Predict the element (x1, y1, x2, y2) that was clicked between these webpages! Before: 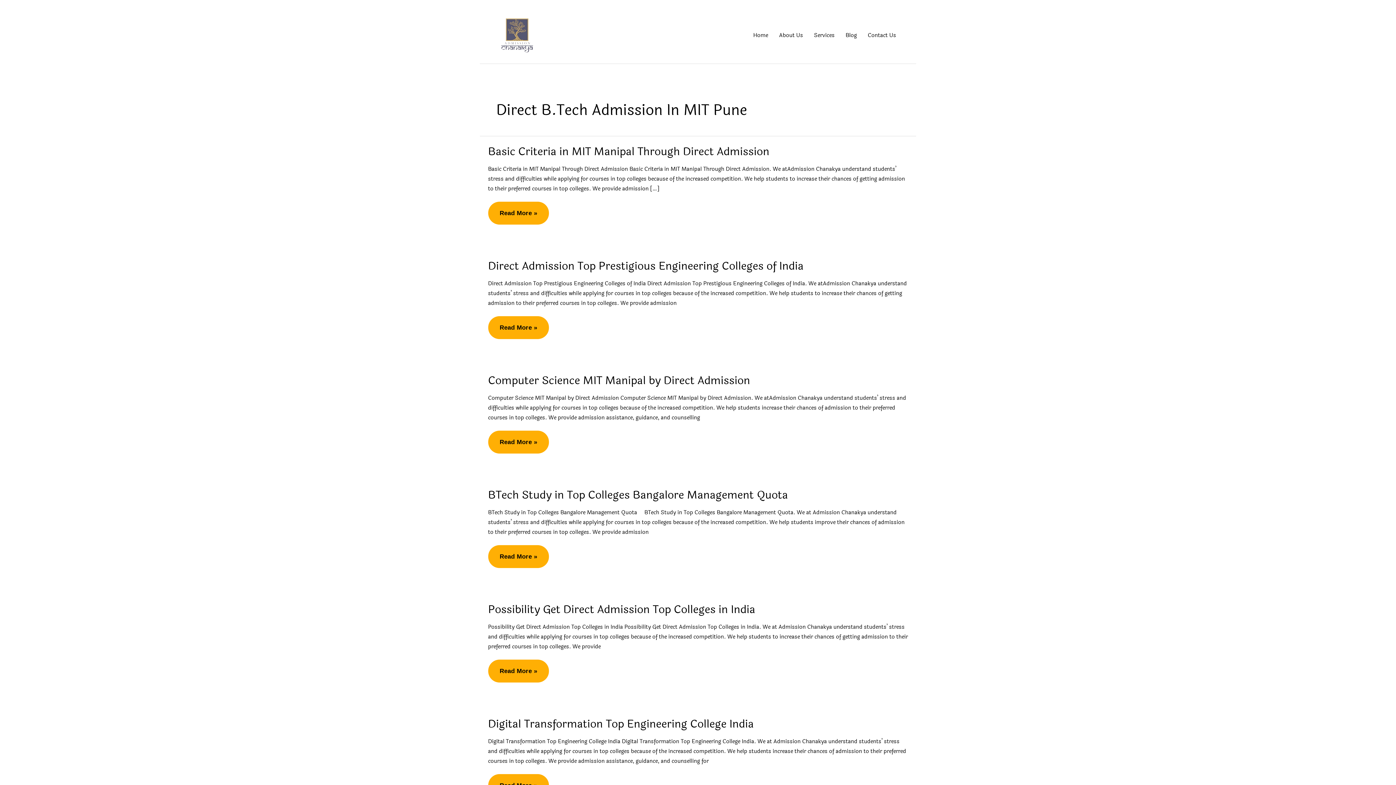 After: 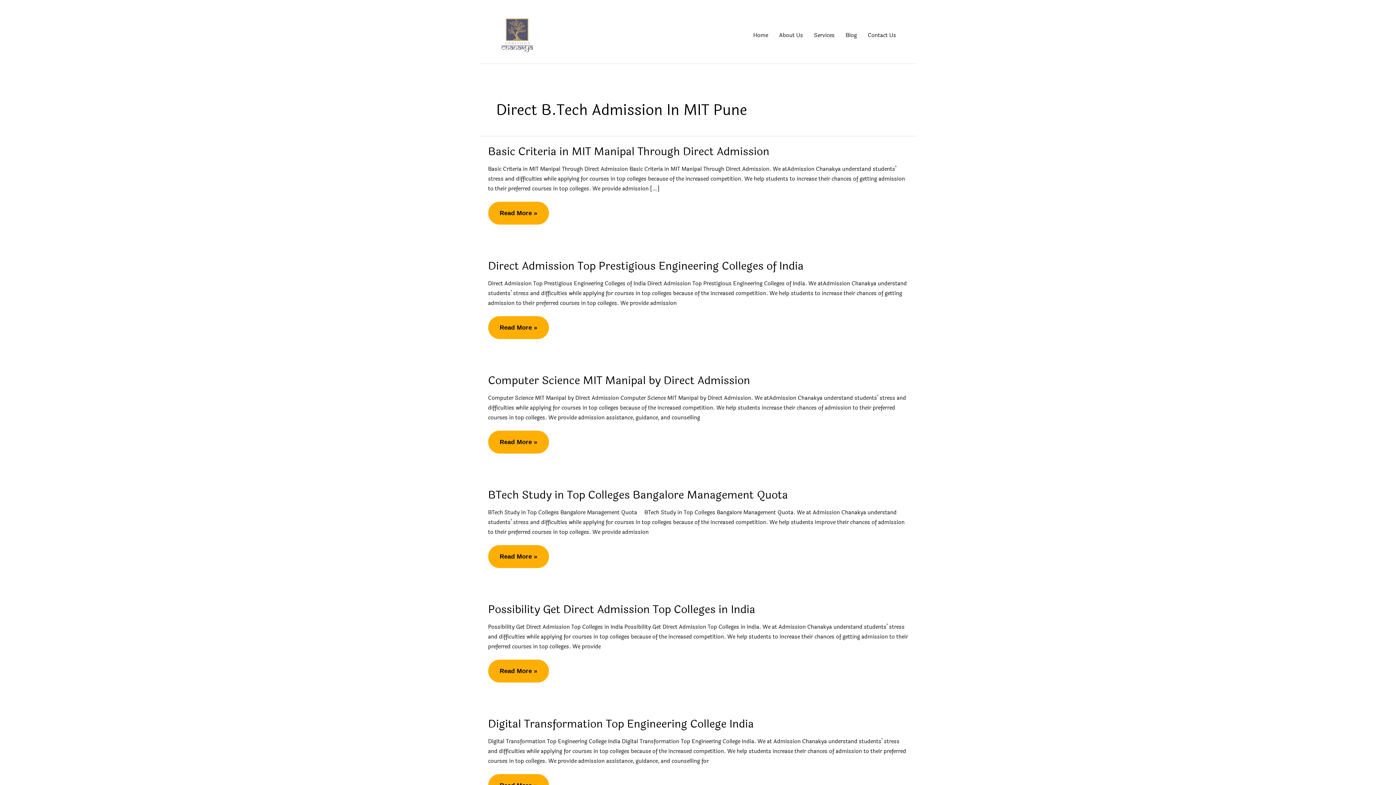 Action: bbox: (862, 7, 901, 63) label: Contact Us